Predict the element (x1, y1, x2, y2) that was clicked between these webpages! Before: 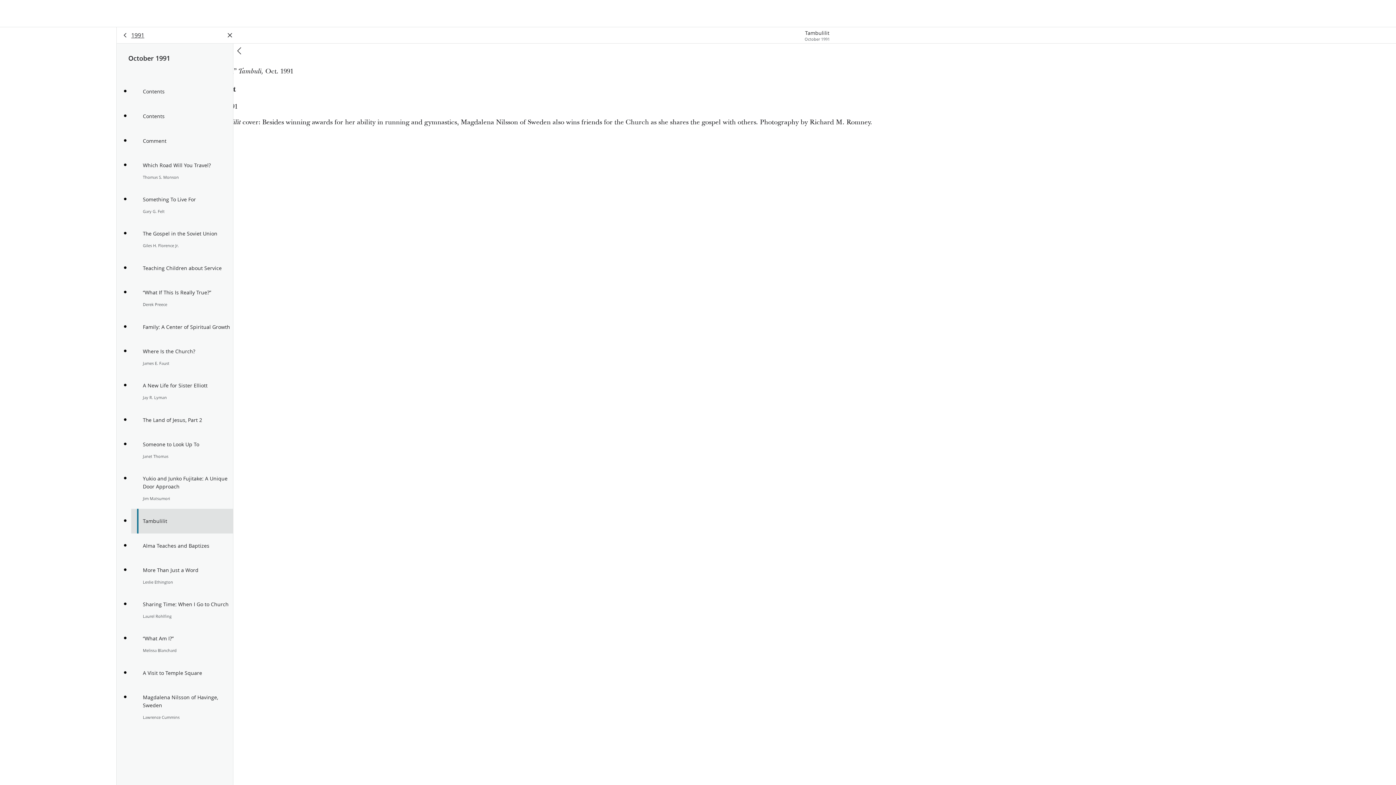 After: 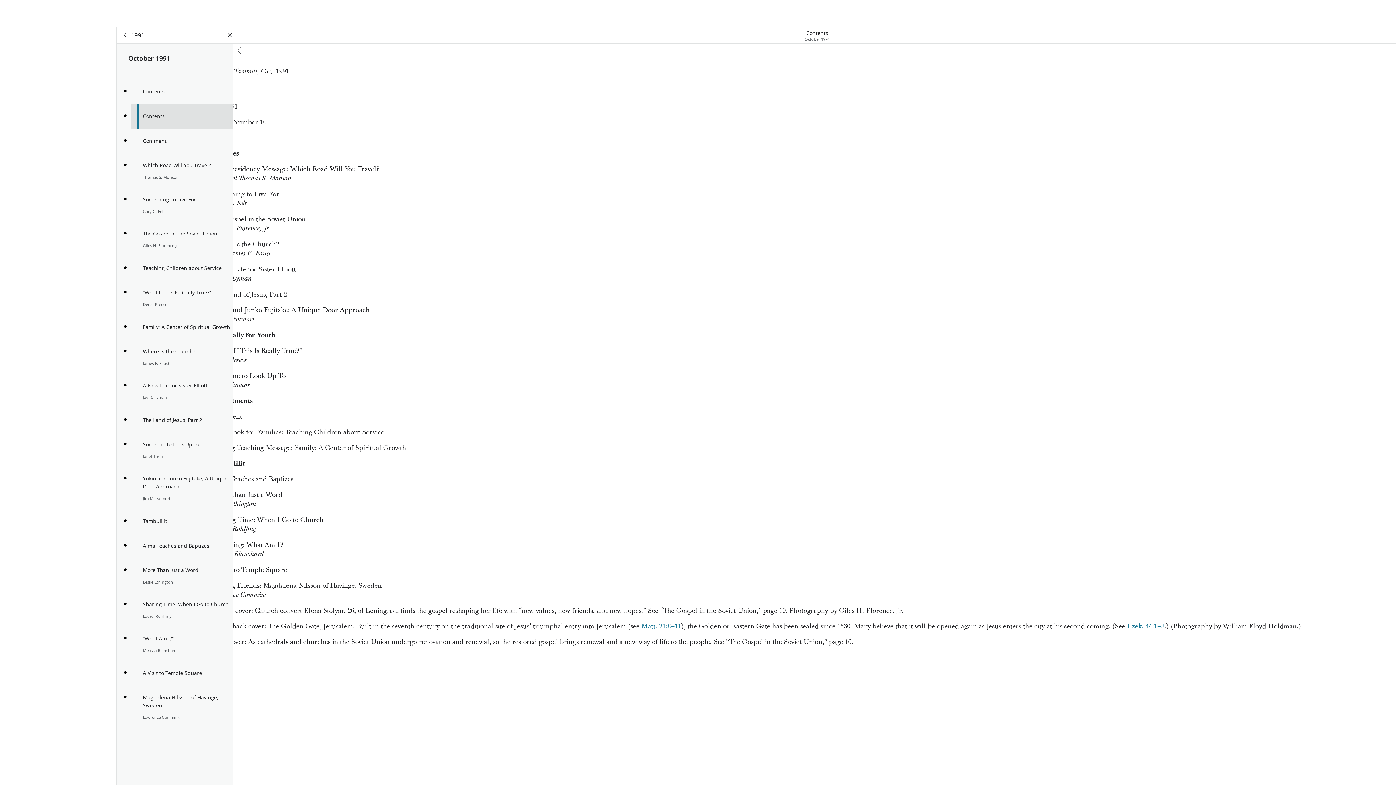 Action: bbox: (131, 104, 233, 128) label: Contents